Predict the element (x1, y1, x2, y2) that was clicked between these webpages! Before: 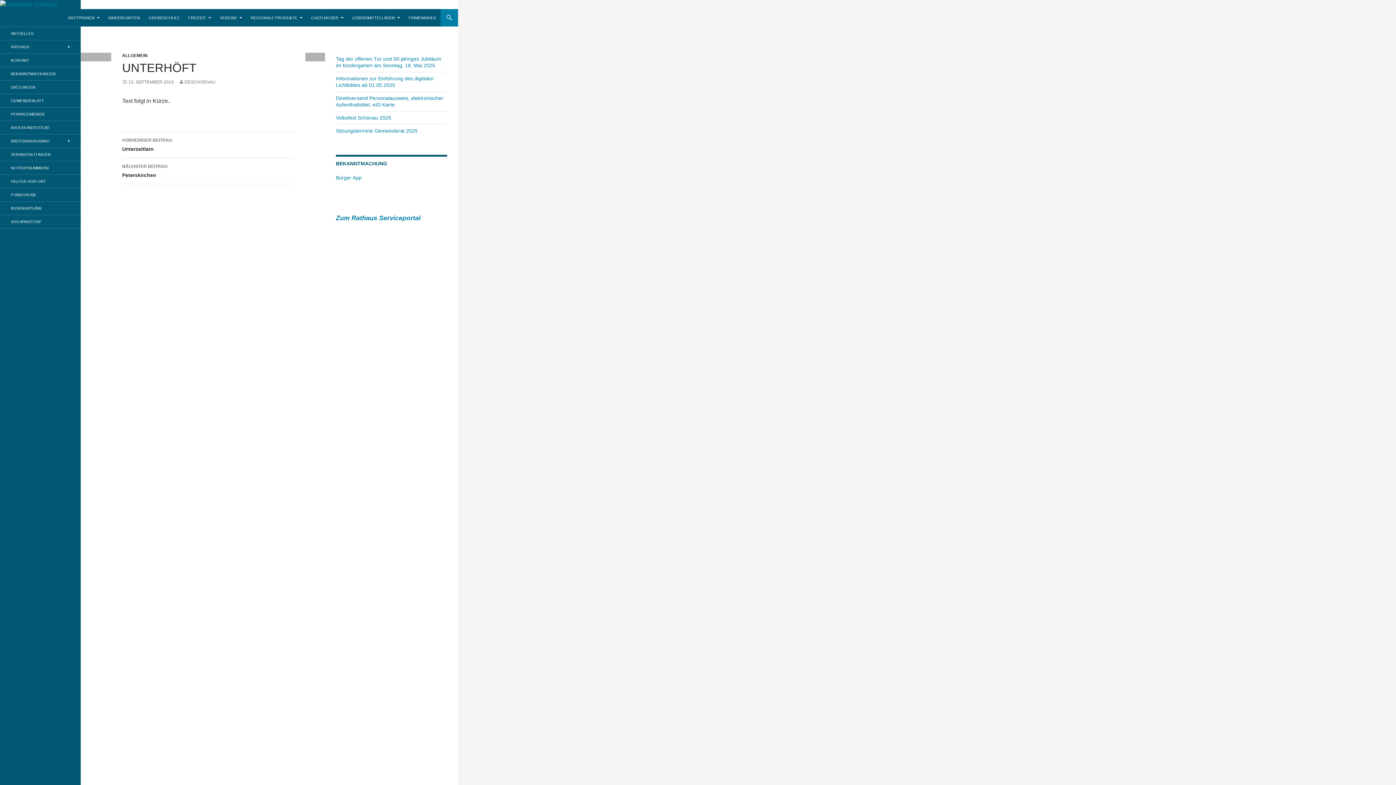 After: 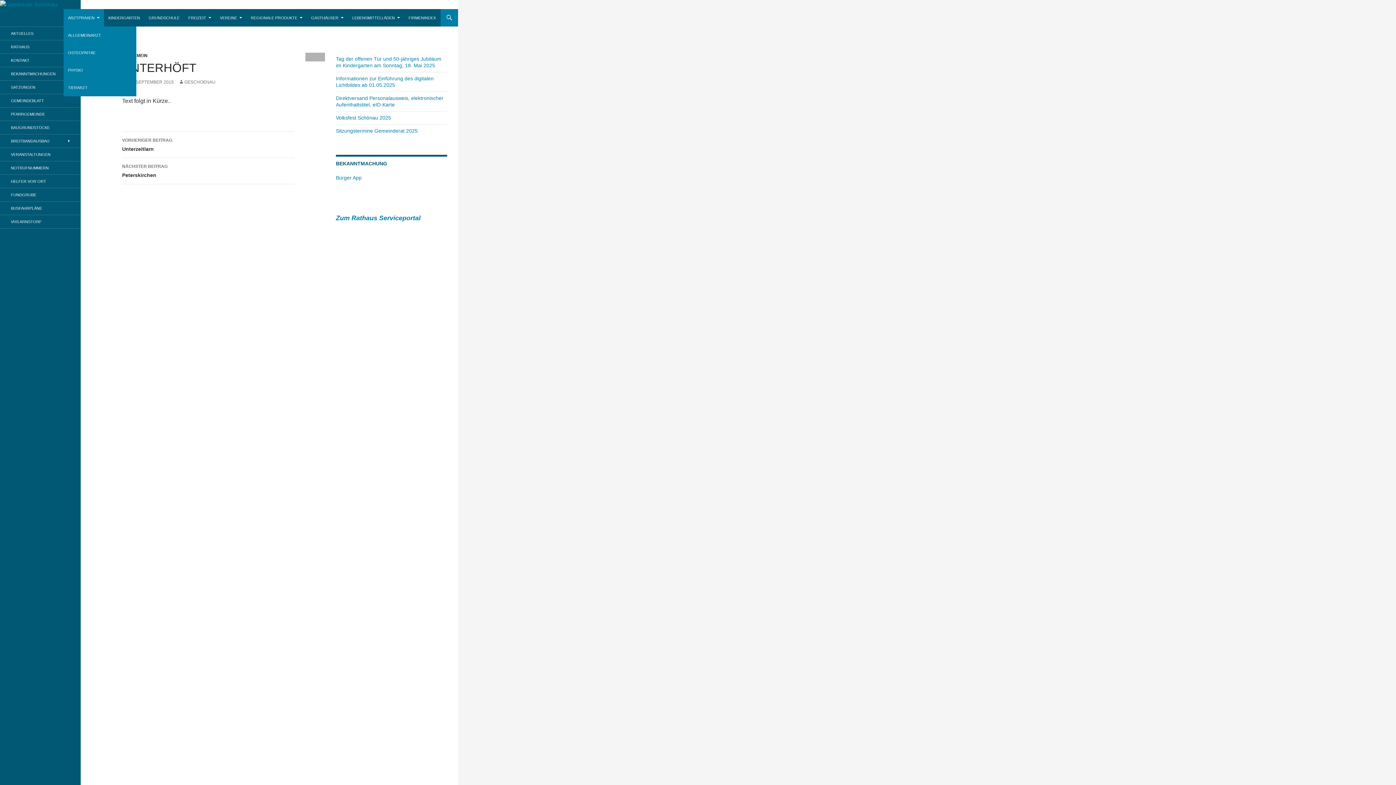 Action: label: ARZTPRAXEN bbox: (63, 9, 104, 26)